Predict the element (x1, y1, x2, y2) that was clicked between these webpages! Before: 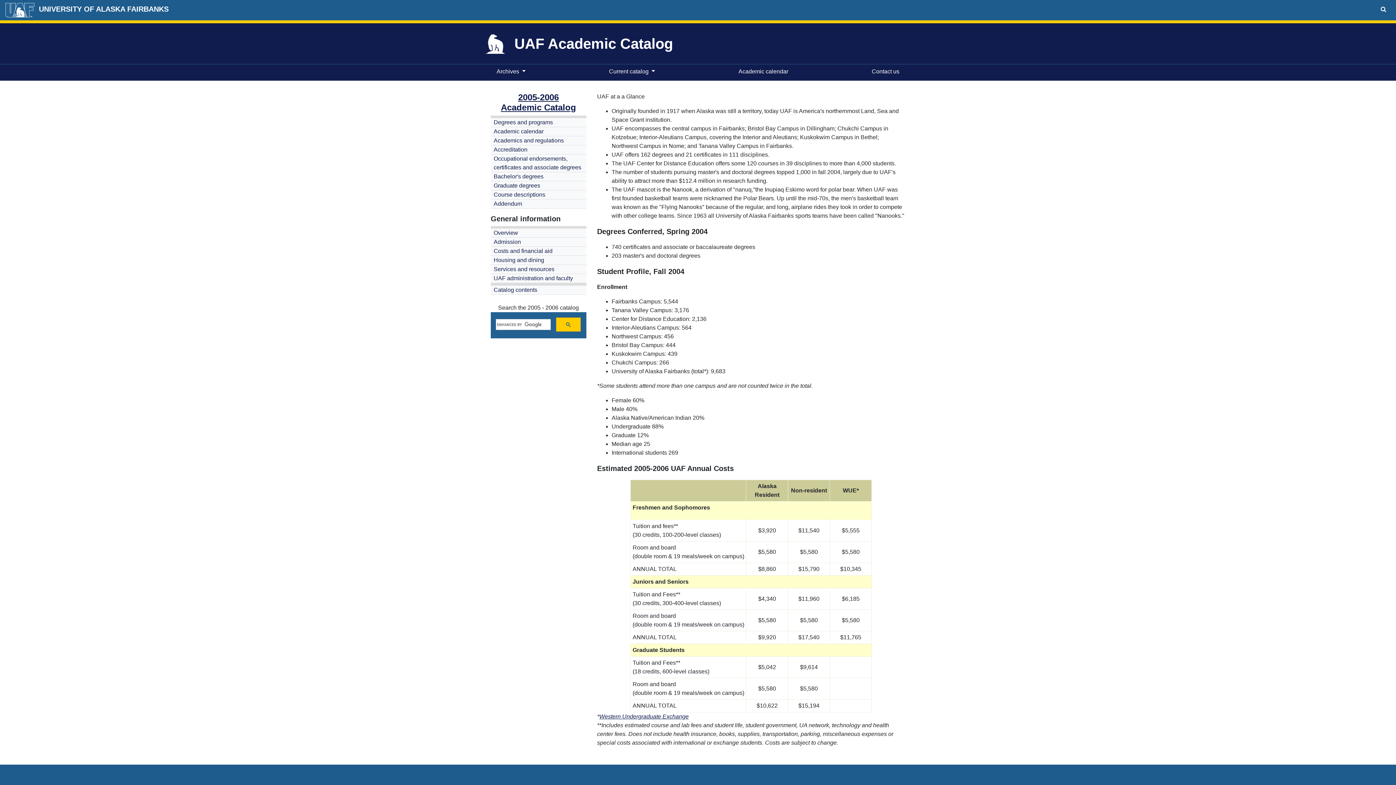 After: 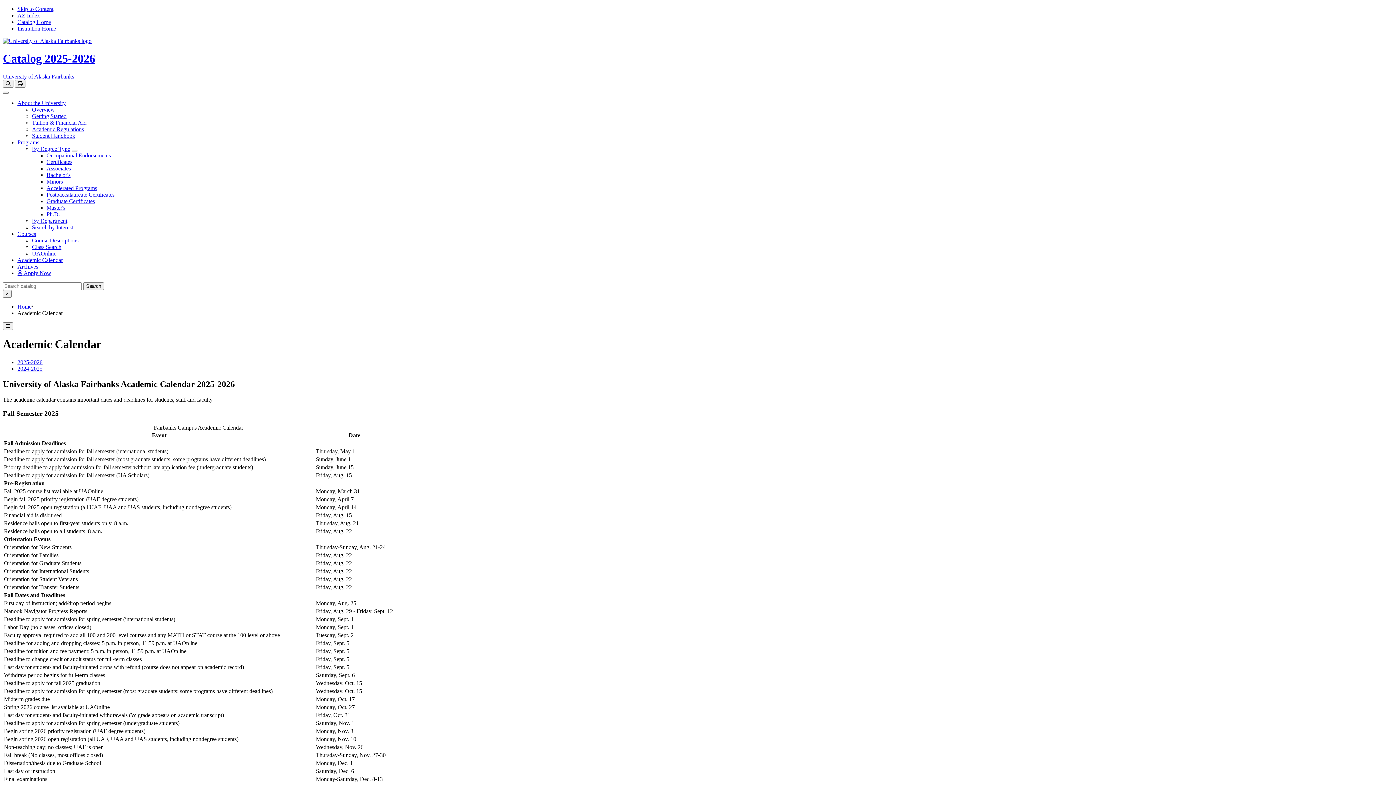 Action: label: Academic calendar
(current) bbox: (735, 64, 791, 80)